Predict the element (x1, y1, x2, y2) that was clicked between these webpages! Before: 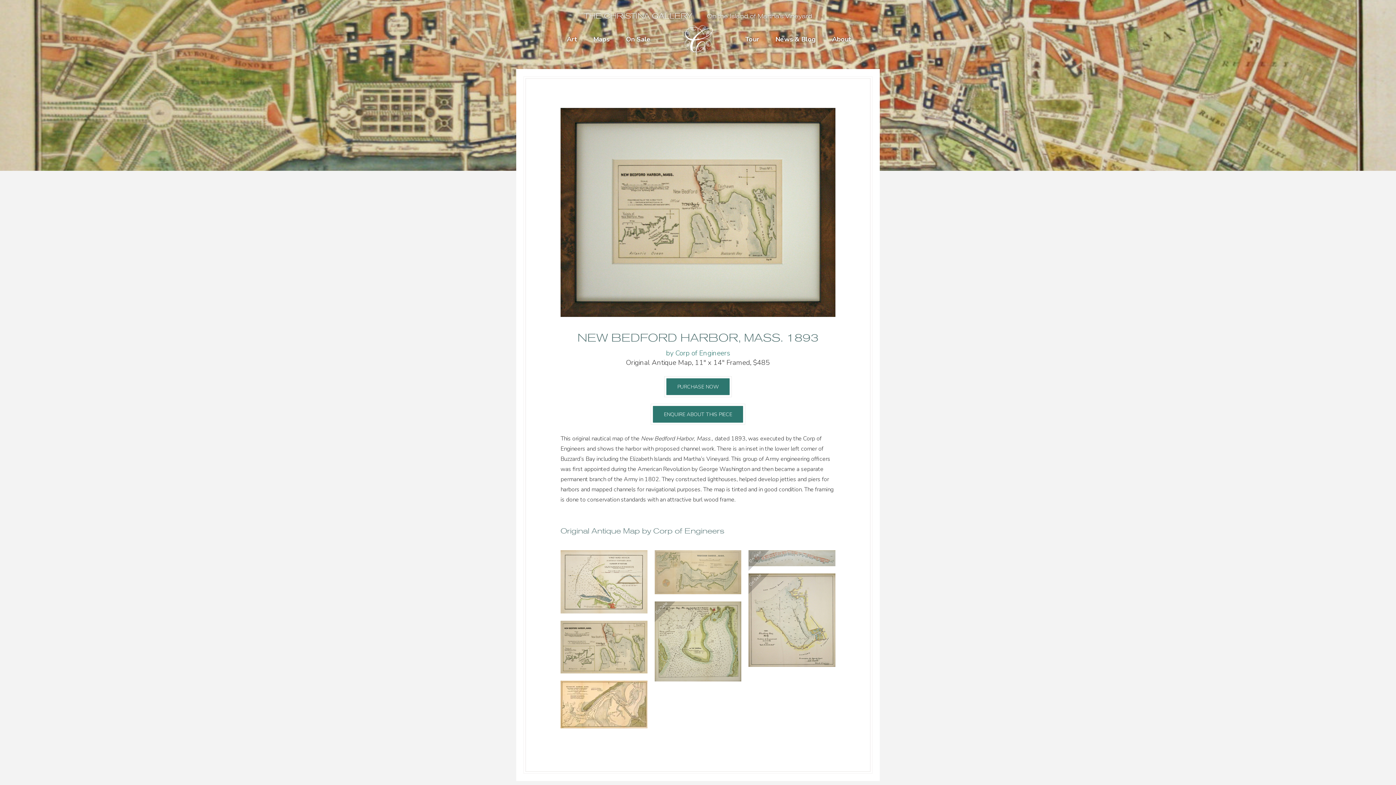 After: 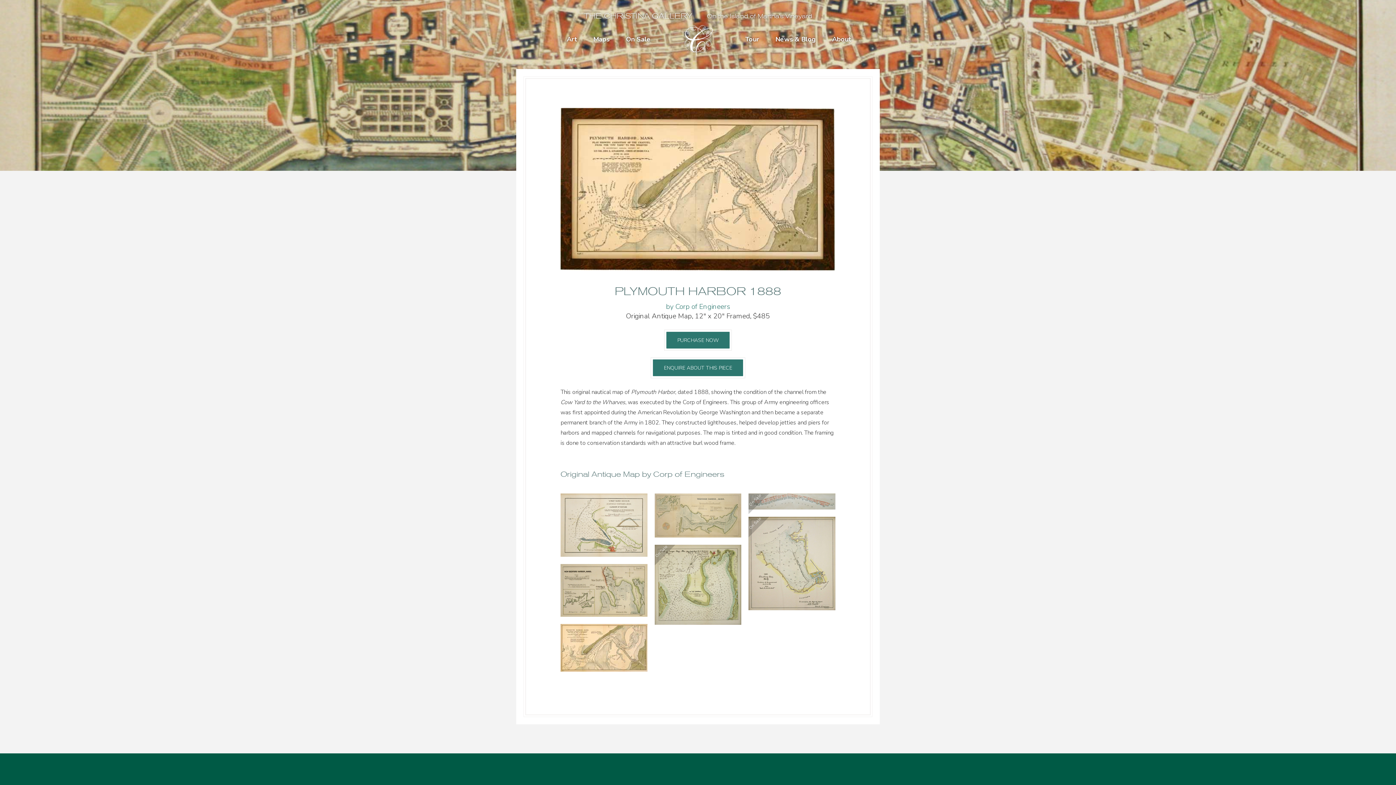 Action: bbox: (560, 681, 647, 728)